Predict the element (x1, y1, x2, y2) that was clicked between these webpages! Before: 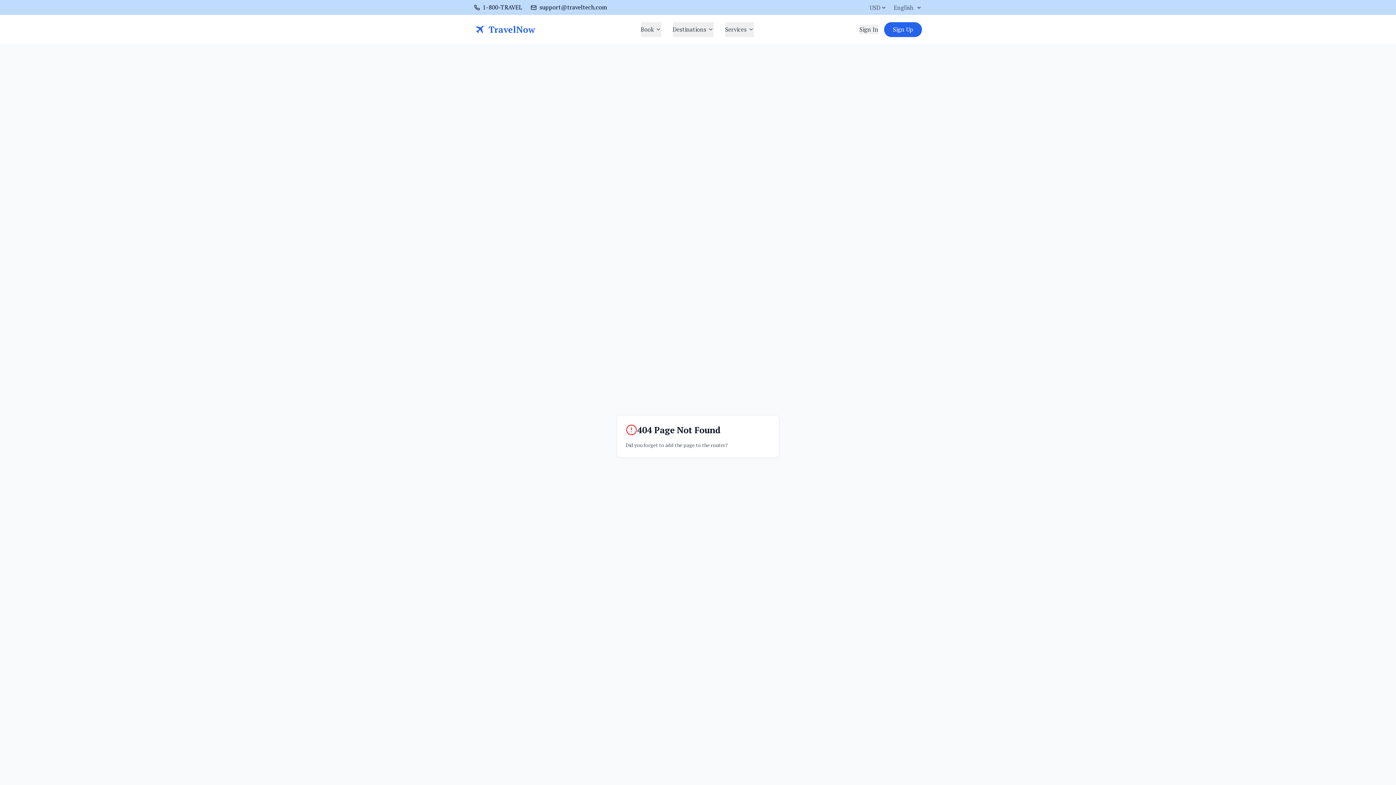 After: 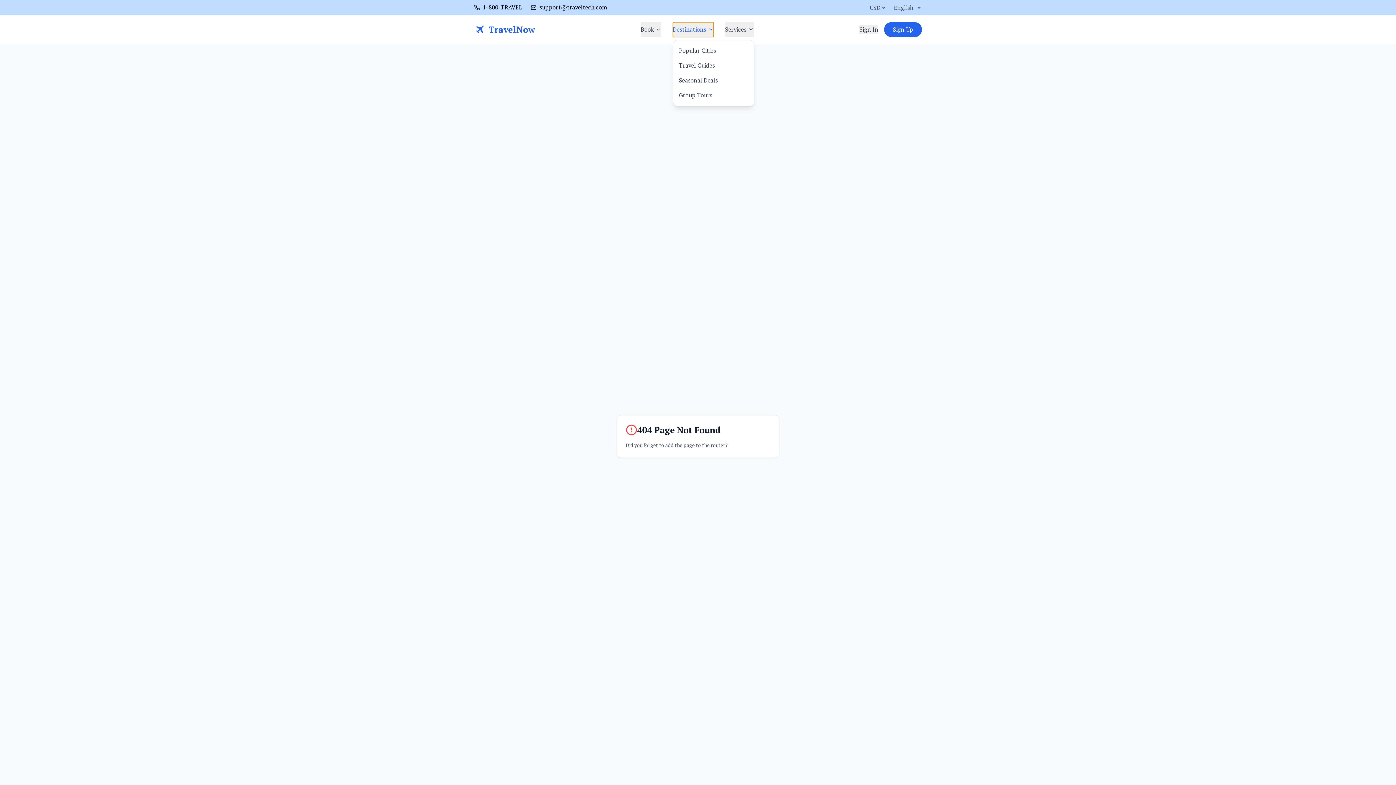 Action: label: Destinations bbox: (672, 22, 713, 36)